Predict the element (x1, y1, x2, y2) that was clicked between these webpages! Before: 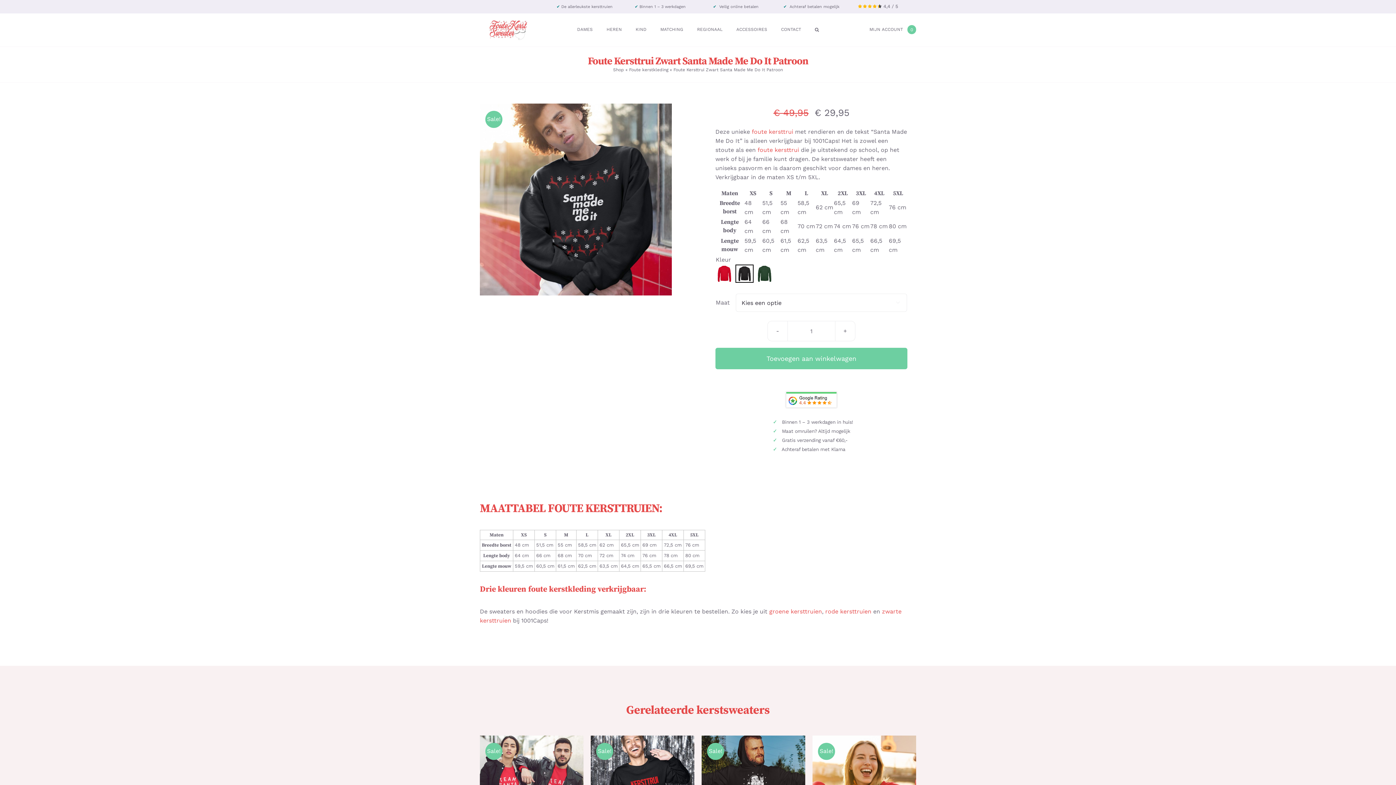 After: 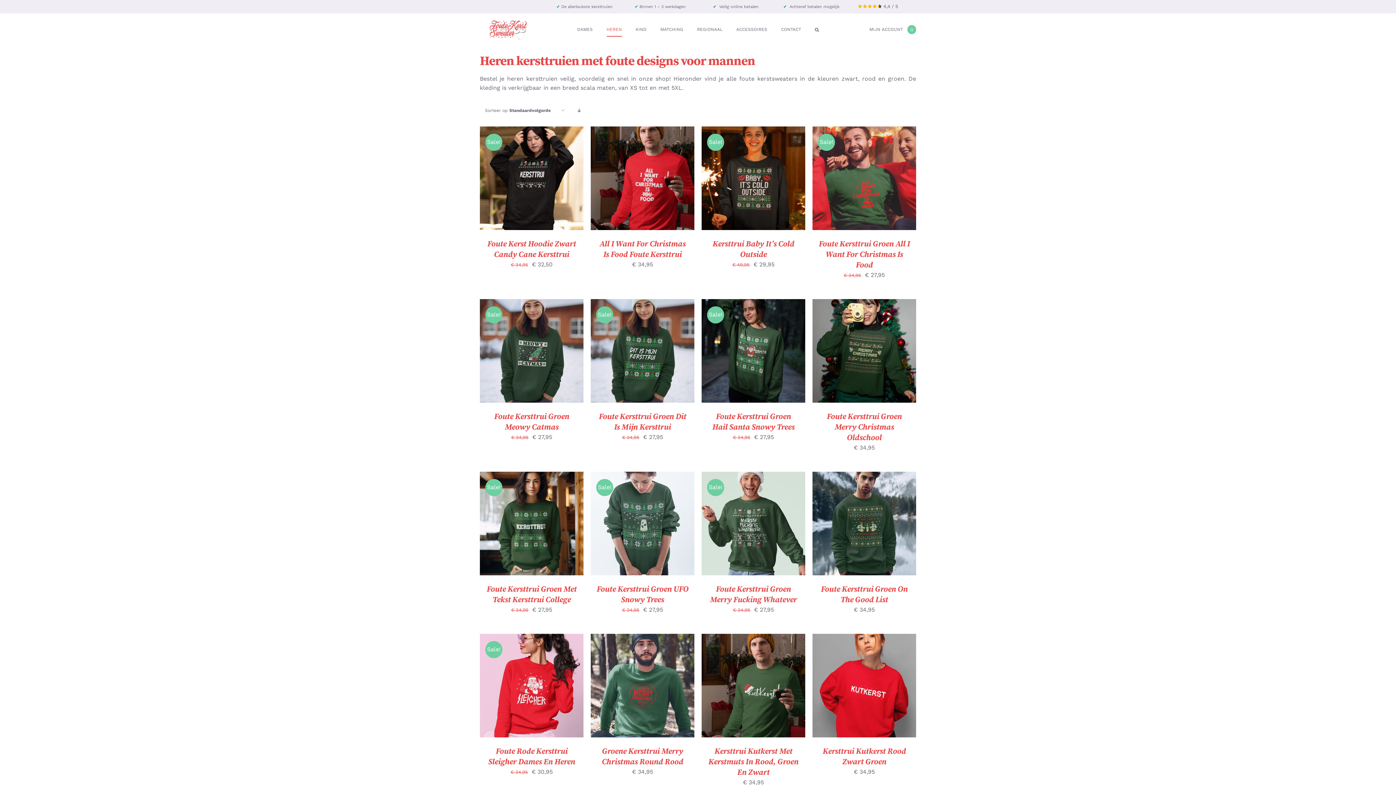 Action: bbox: (606, 23, 622, 36) label: HEREN